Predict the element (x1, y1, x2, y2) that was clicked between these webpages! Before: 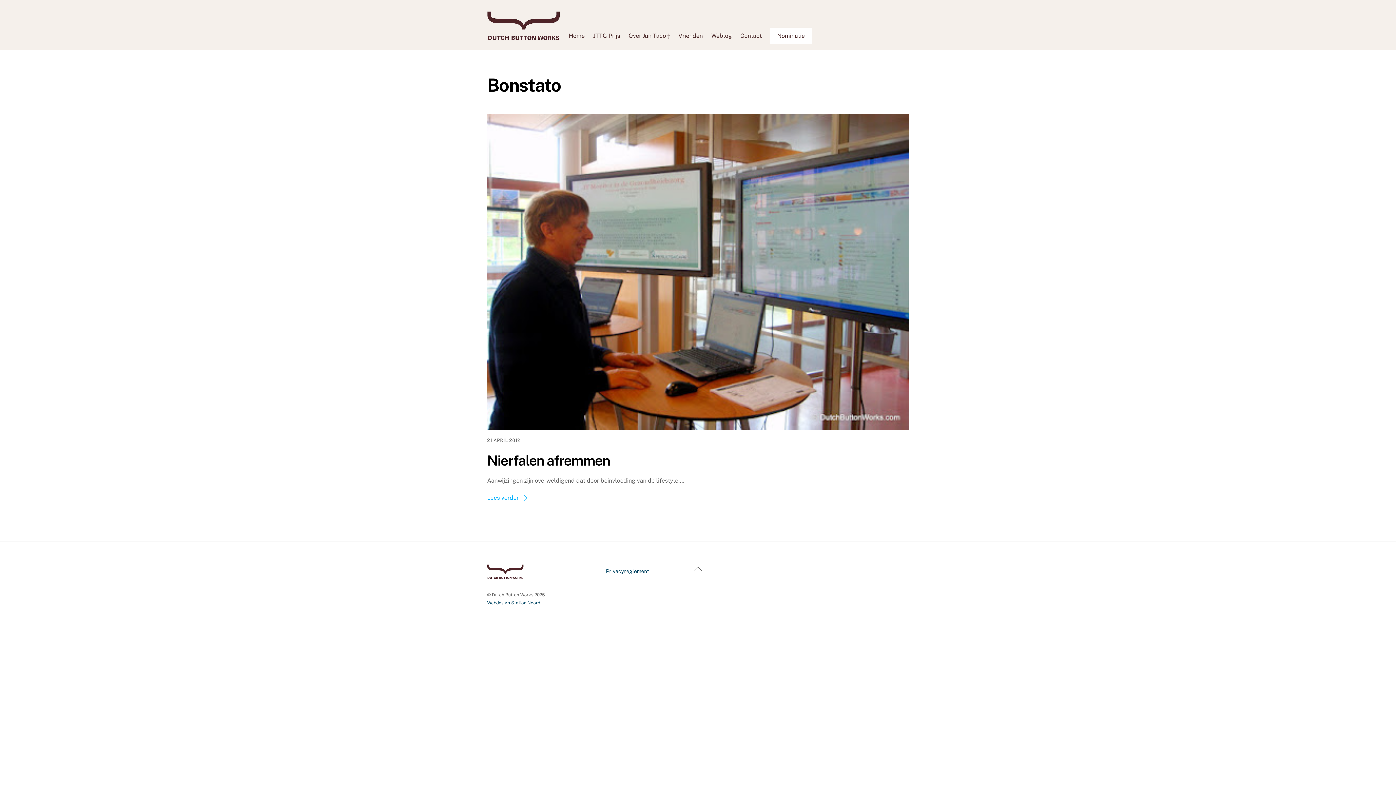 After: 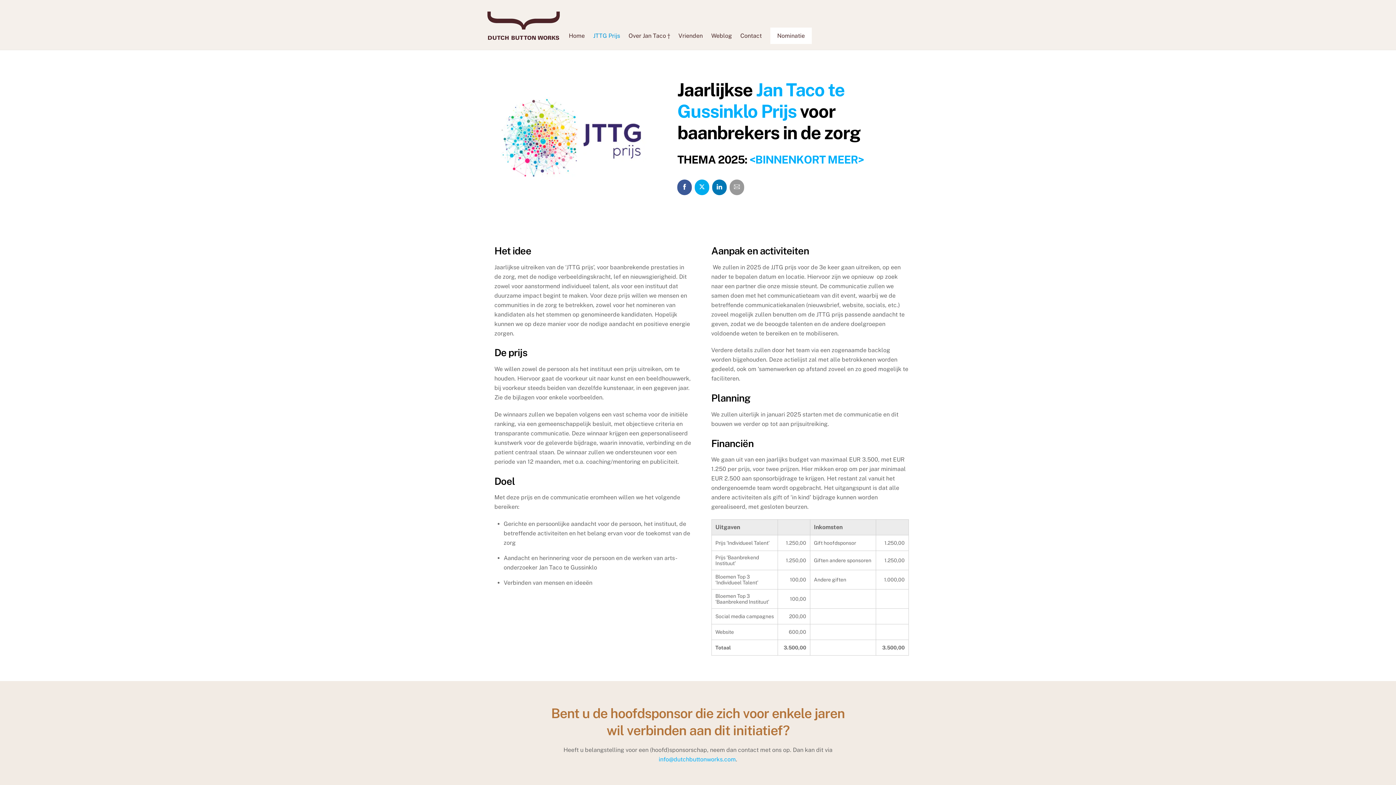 Action: bbox: (589, 27, 623, 44) label: JTTG Prijs